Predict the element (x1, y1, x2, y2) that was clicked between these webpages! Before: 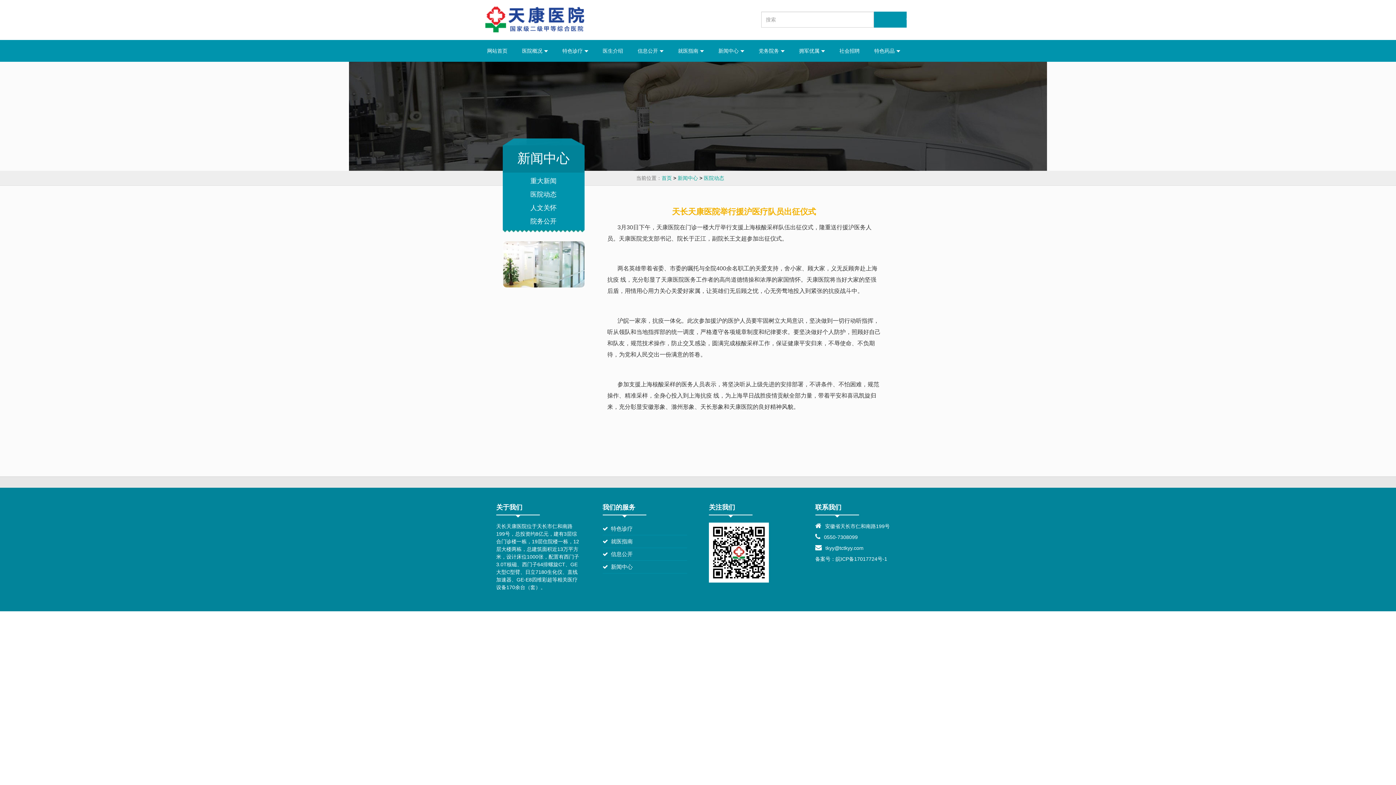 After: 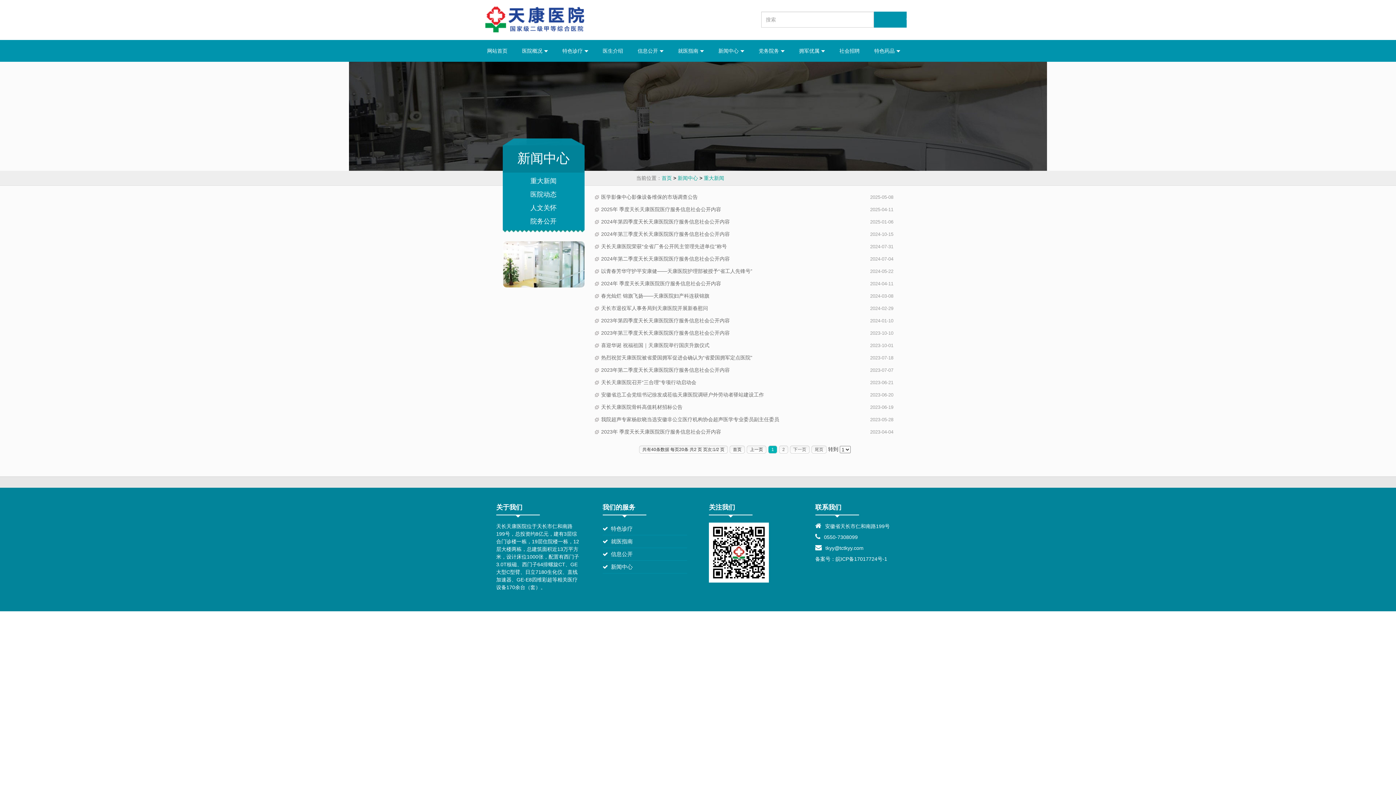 Action: label: 重大新闻 bbox: (502, 172, 584, 186)